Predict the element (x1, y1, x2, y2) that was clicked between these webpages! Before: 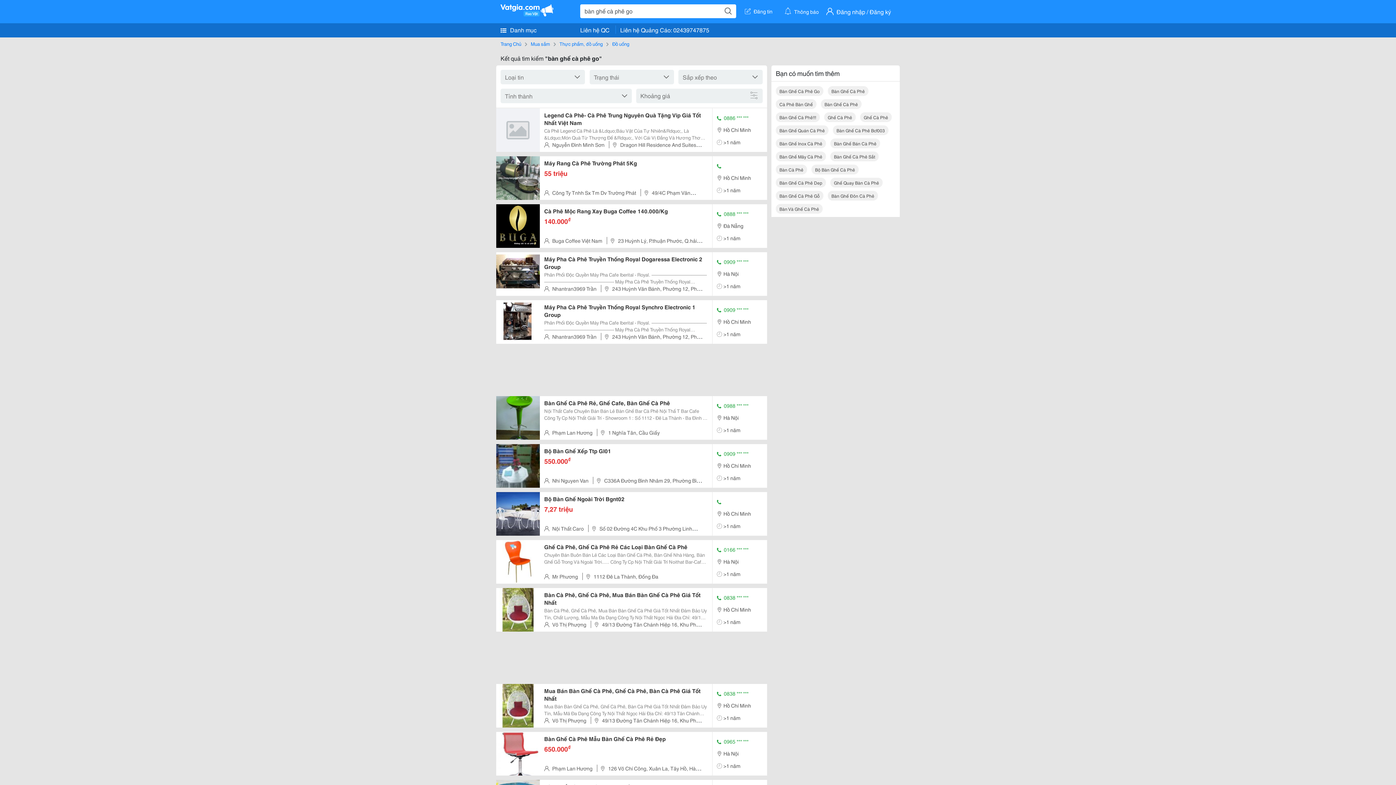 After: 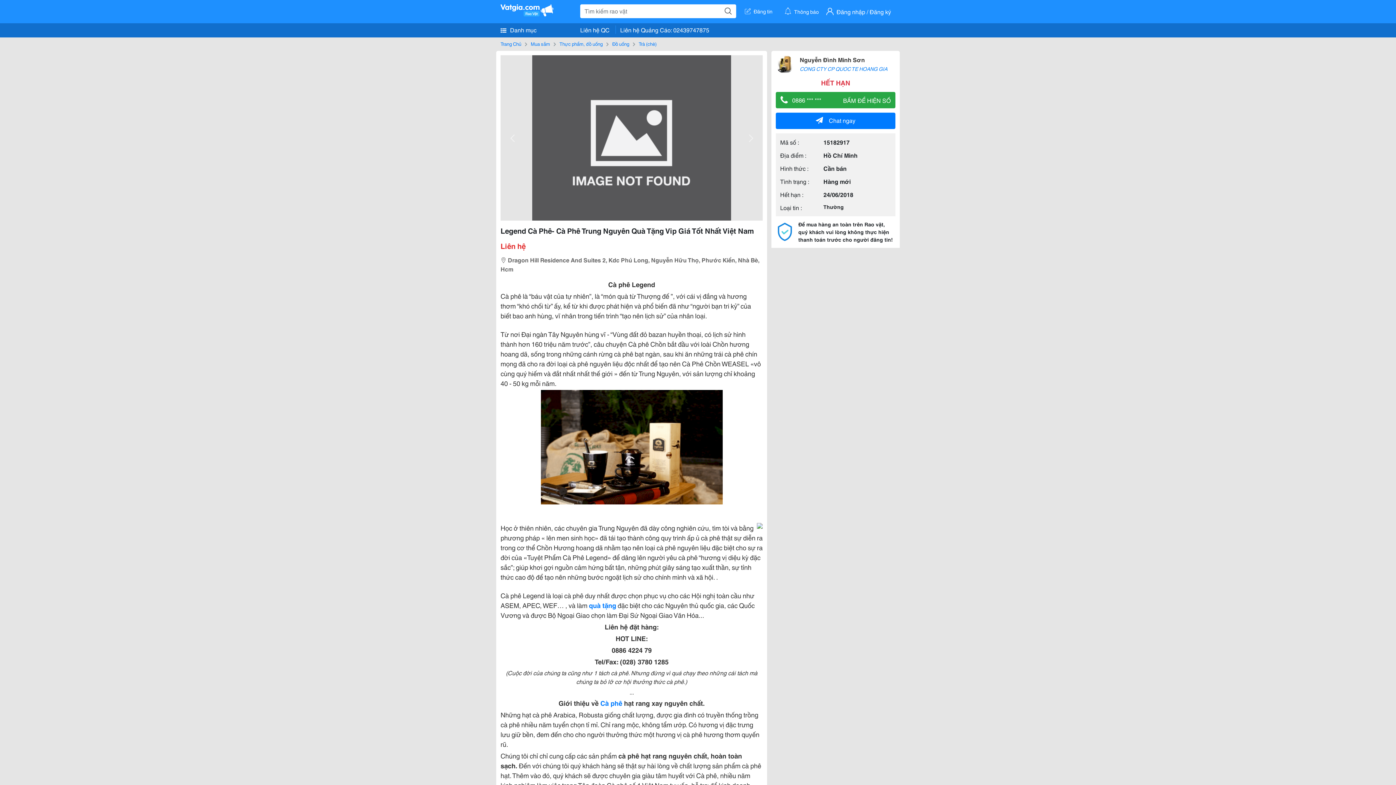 Action: bbox: (496, 124, 540, 133)